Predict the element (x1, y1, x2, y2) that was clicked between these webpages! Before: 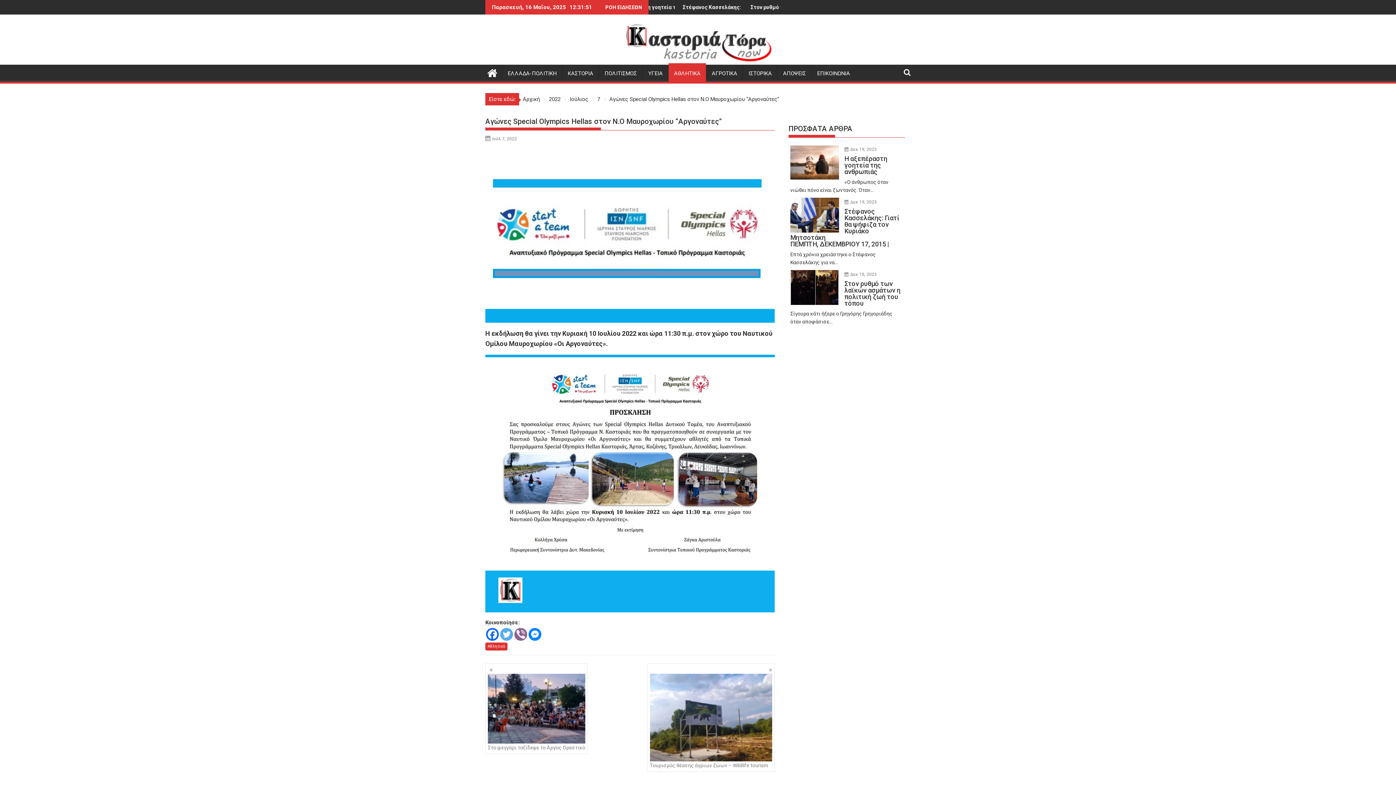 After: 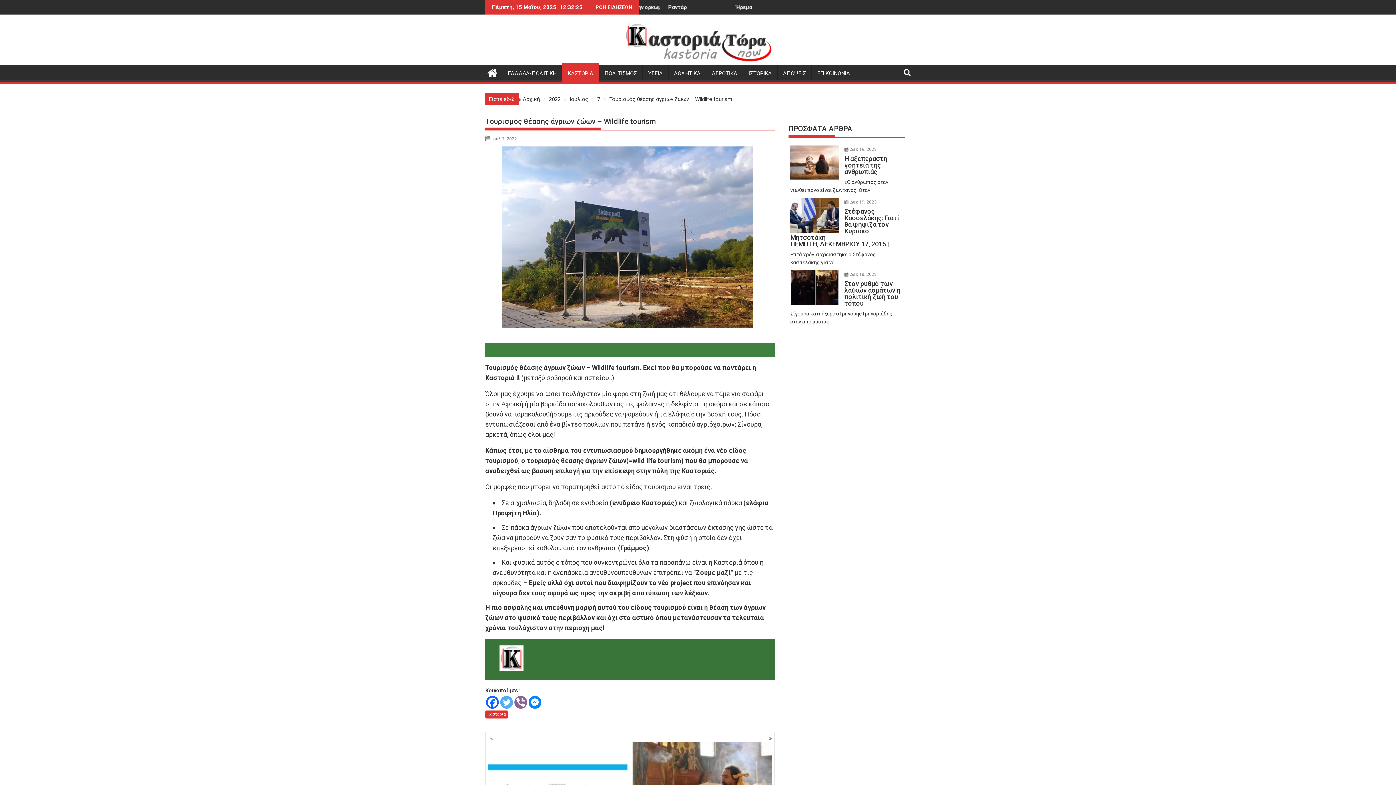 Action: bbox: (647, 663, 774, 772) label: Τουρισμός θέασης άγριων ζώων – Wildlife tourism